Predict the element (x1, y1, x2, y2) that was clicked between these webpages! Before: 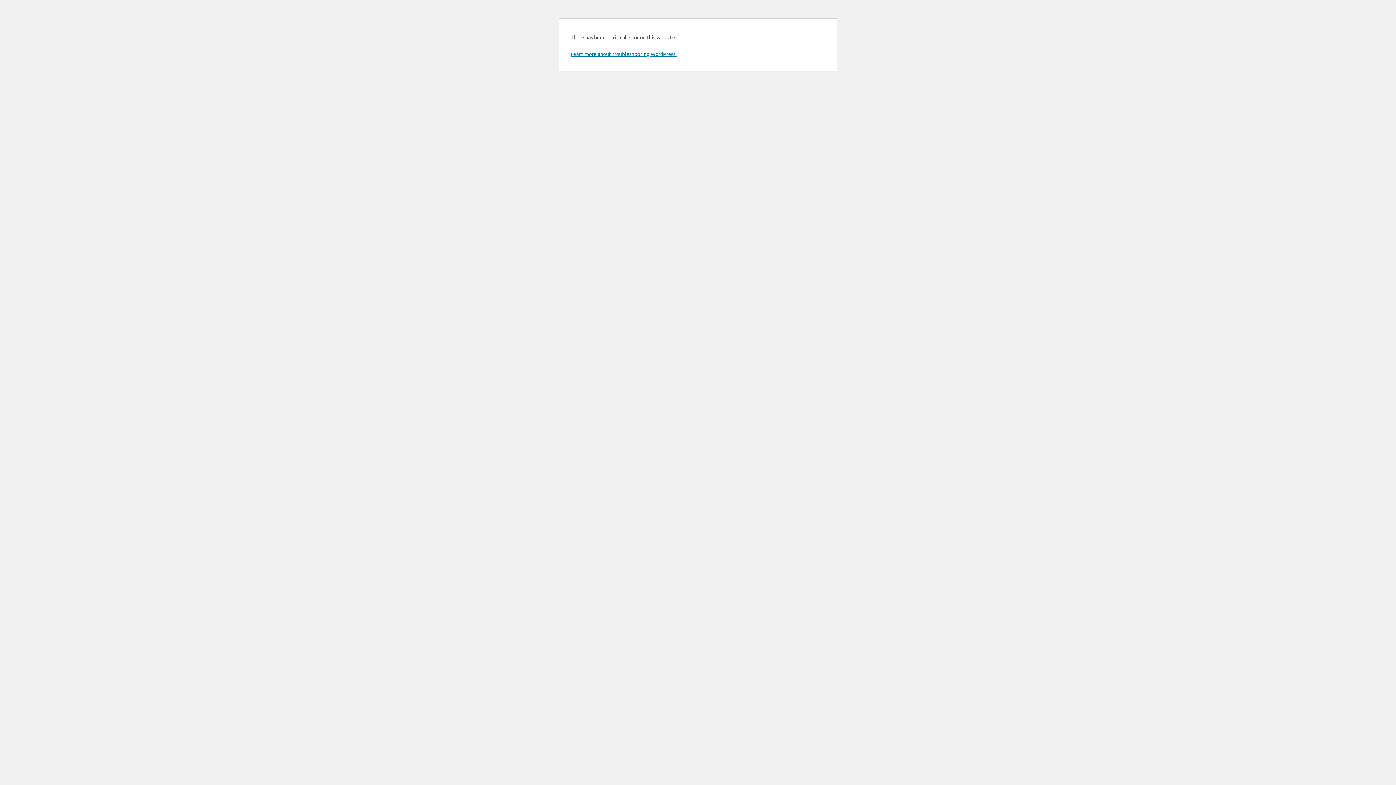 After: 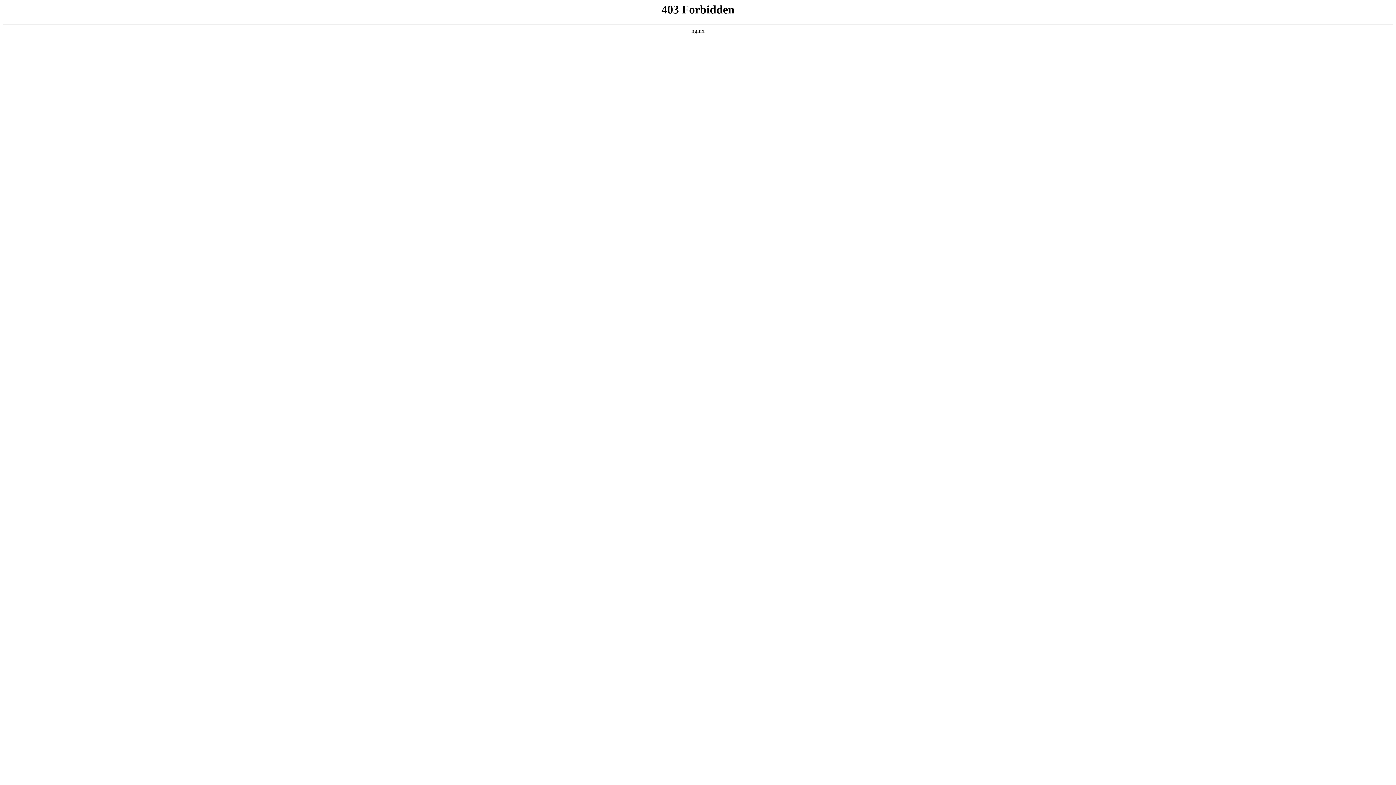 Action: bbox: (570, 50, 676, 57) label: Learn more about troubleshooting WordPress.